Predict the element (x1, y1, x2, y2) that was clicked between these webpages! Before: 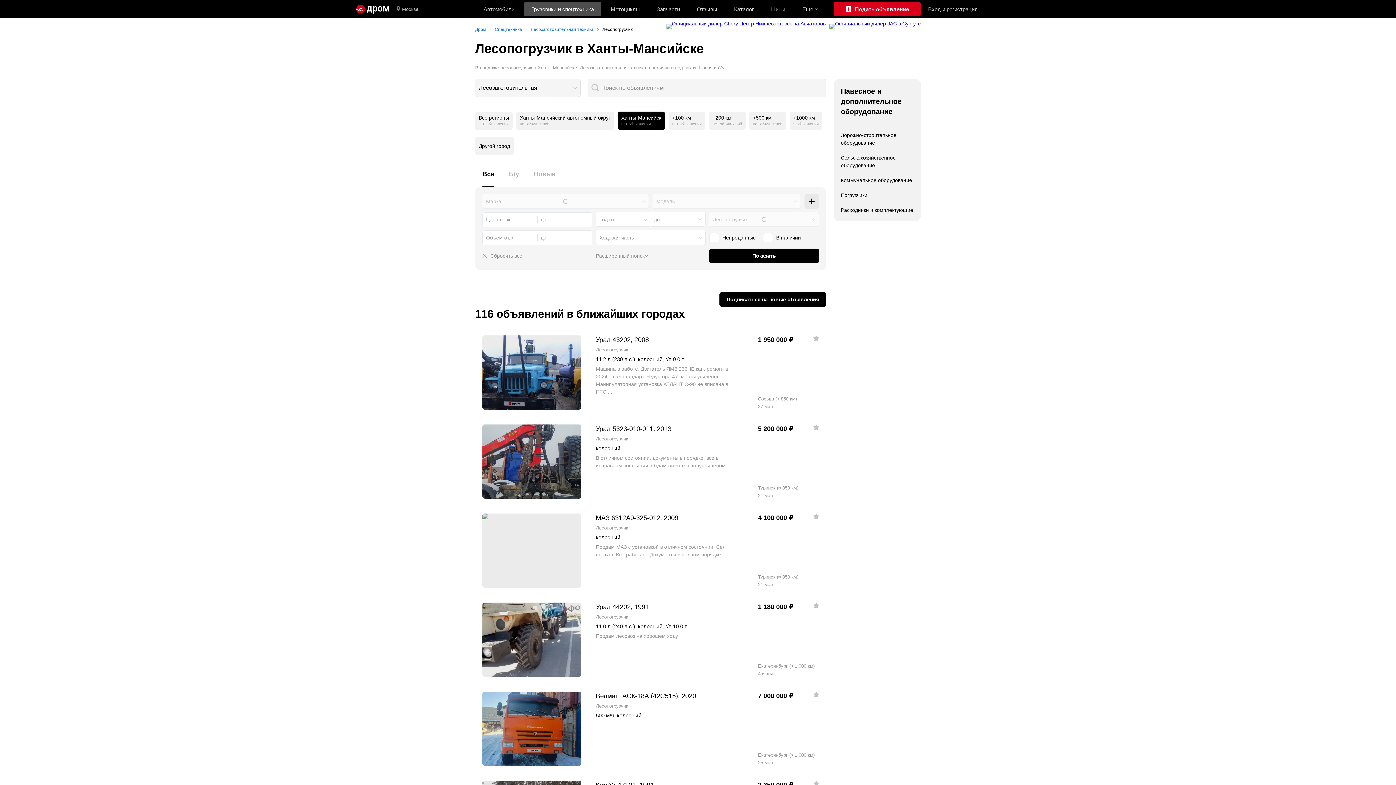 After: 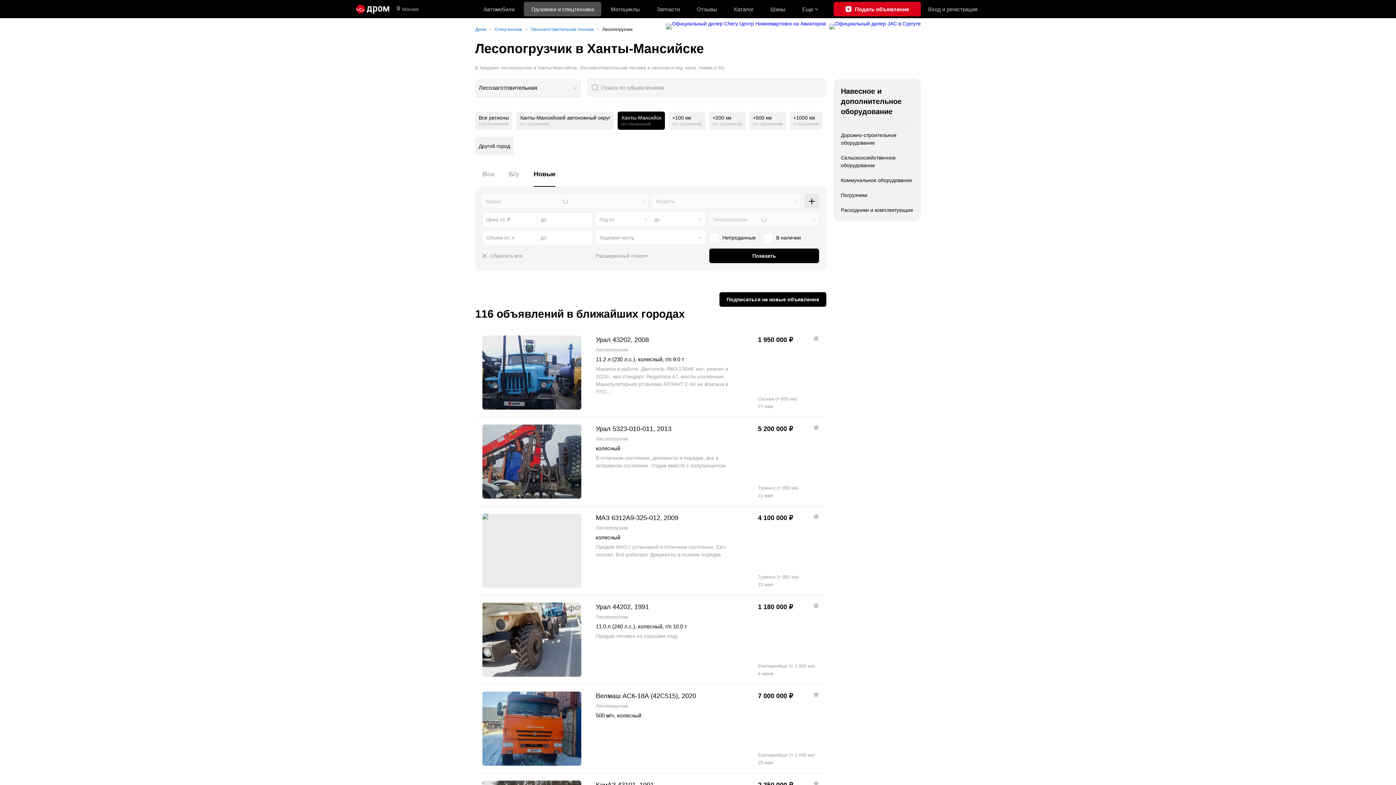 Action: label: Новые bbox: (533, 169, 555, 186)